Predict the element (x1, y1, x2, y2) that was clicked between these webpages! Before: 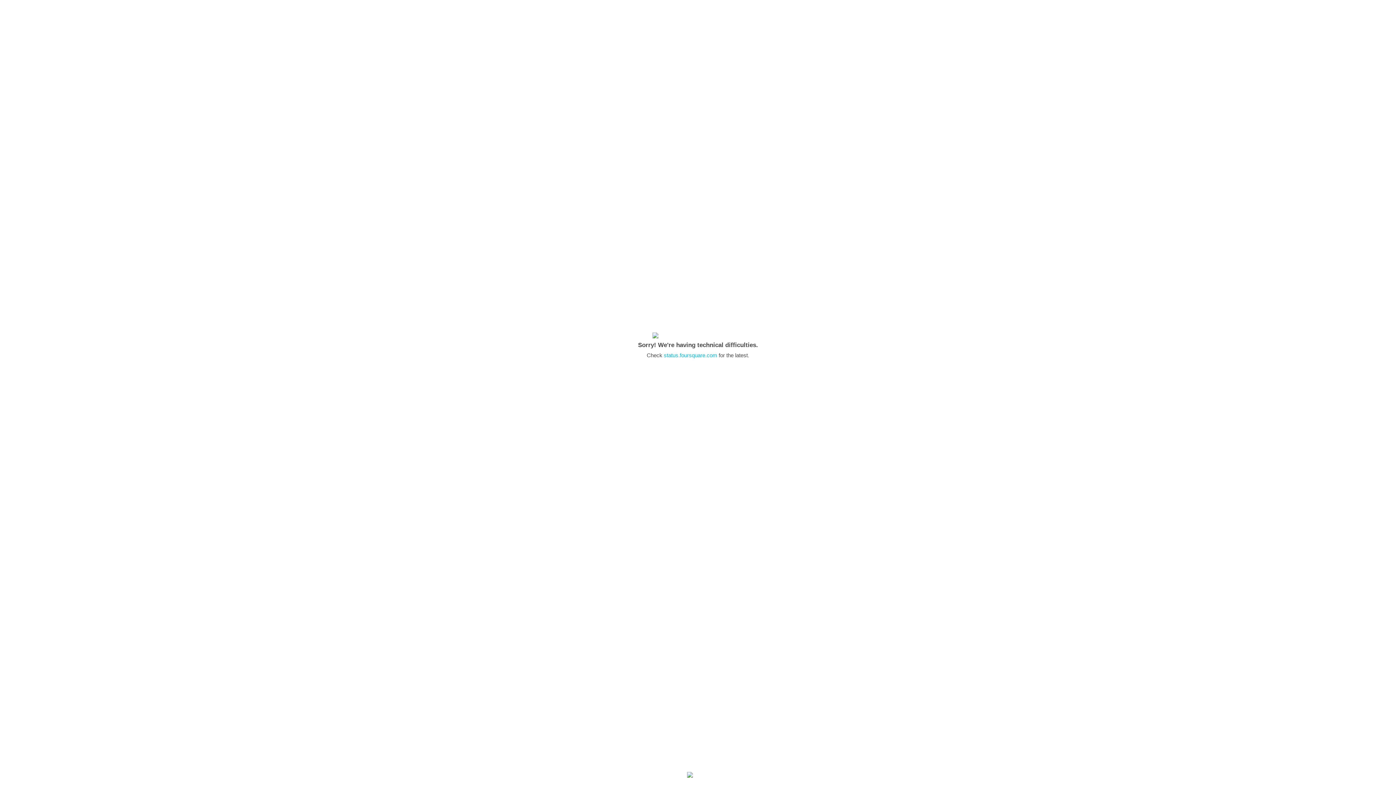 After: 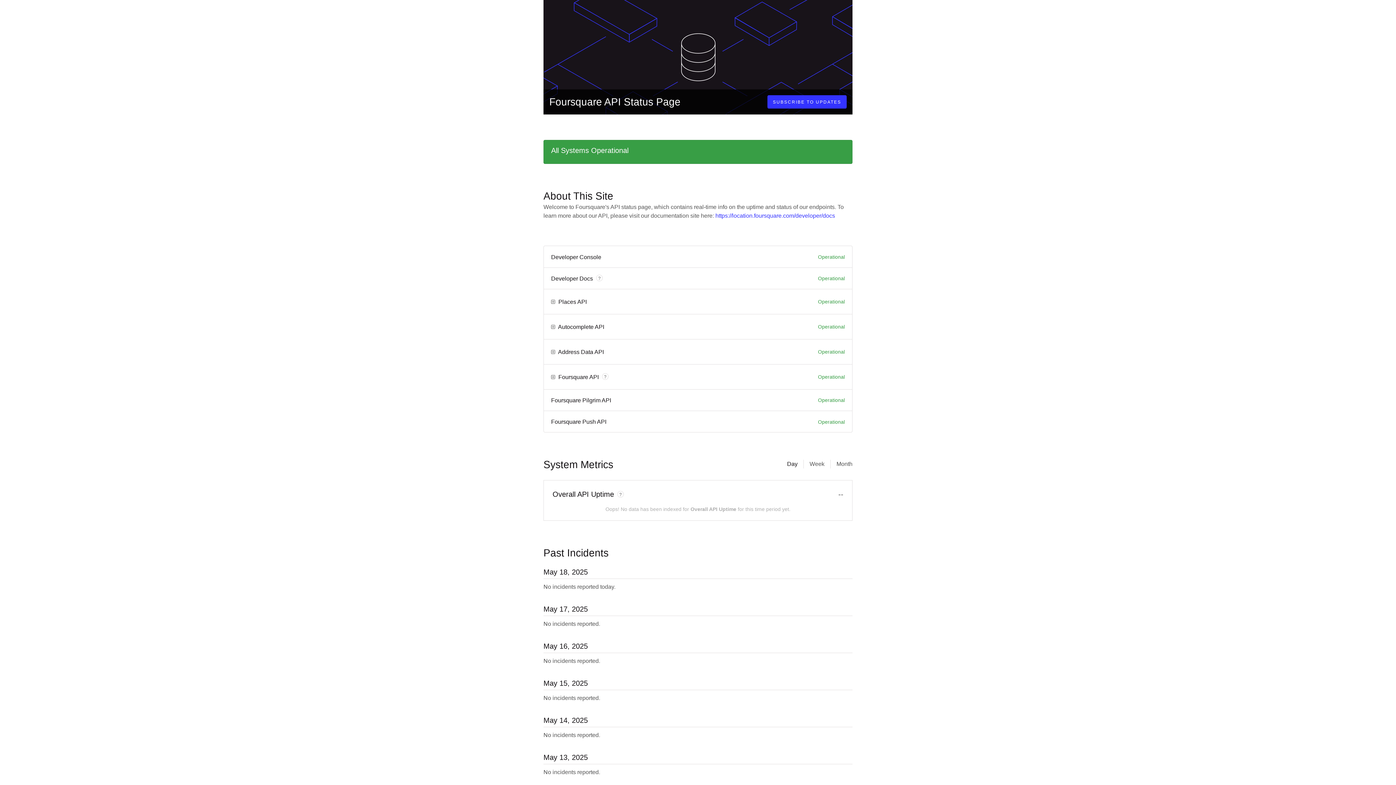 Action: bbox: (664, 352, 717, 358) label: status.foursquare.com